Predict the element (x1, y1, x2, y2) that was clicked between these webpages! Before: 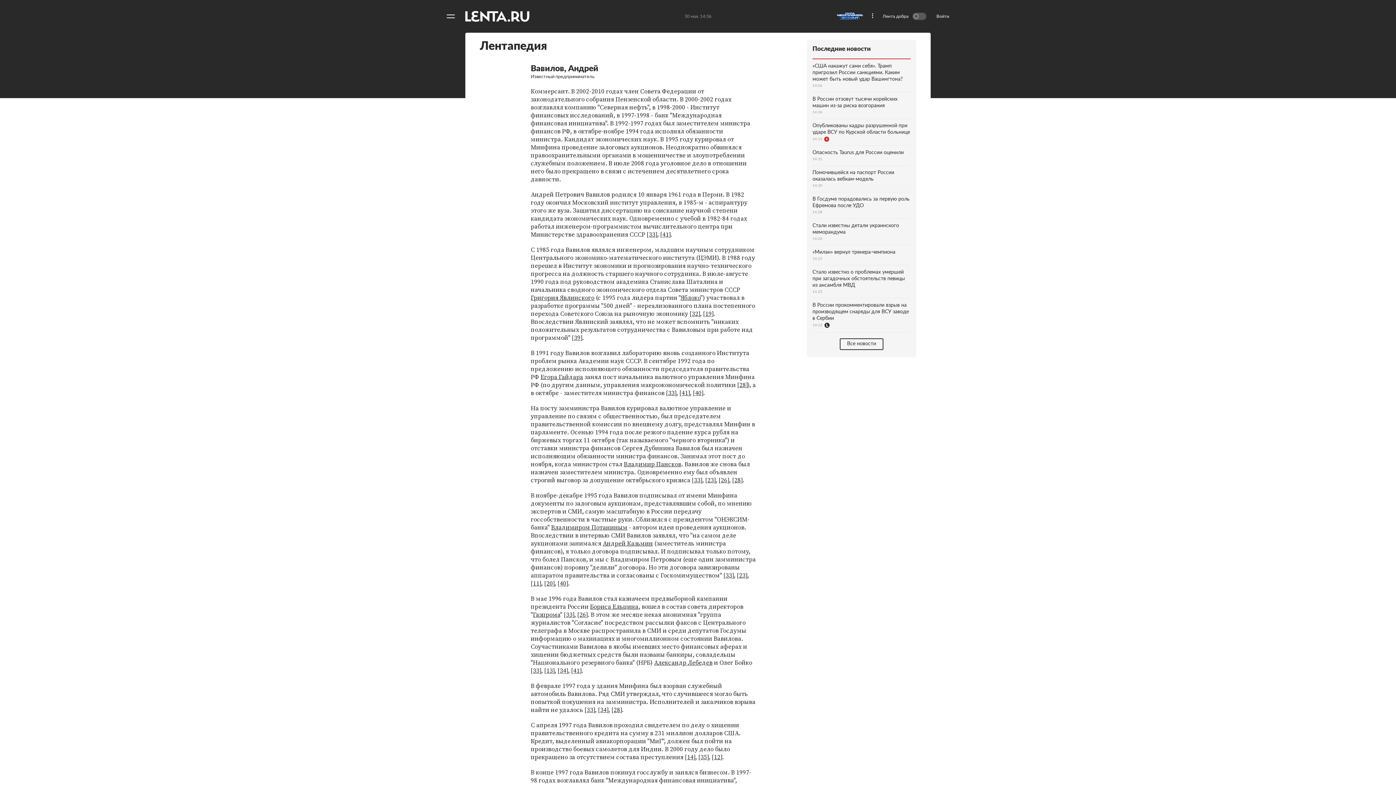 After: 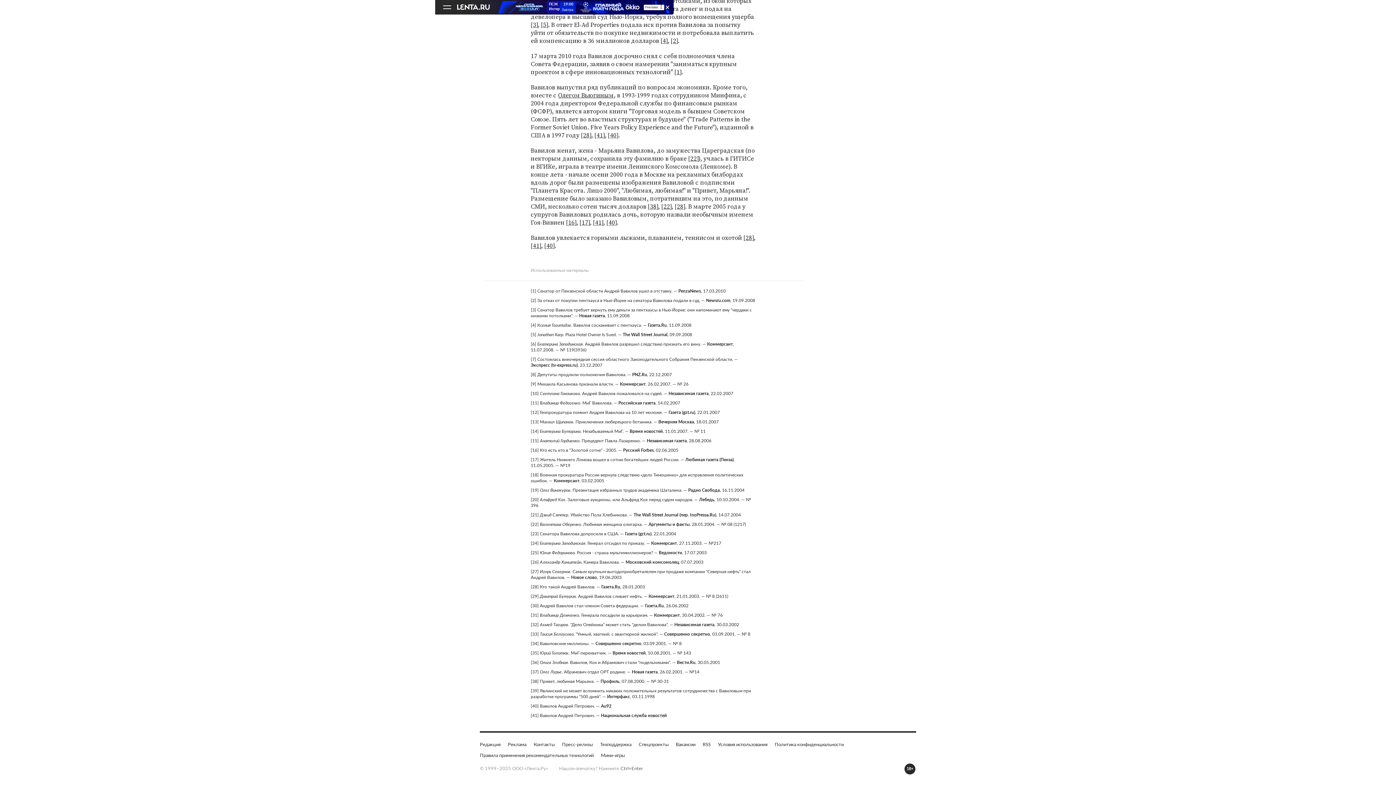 Action: label: 26 bbox: (579, 701, 586, 710)